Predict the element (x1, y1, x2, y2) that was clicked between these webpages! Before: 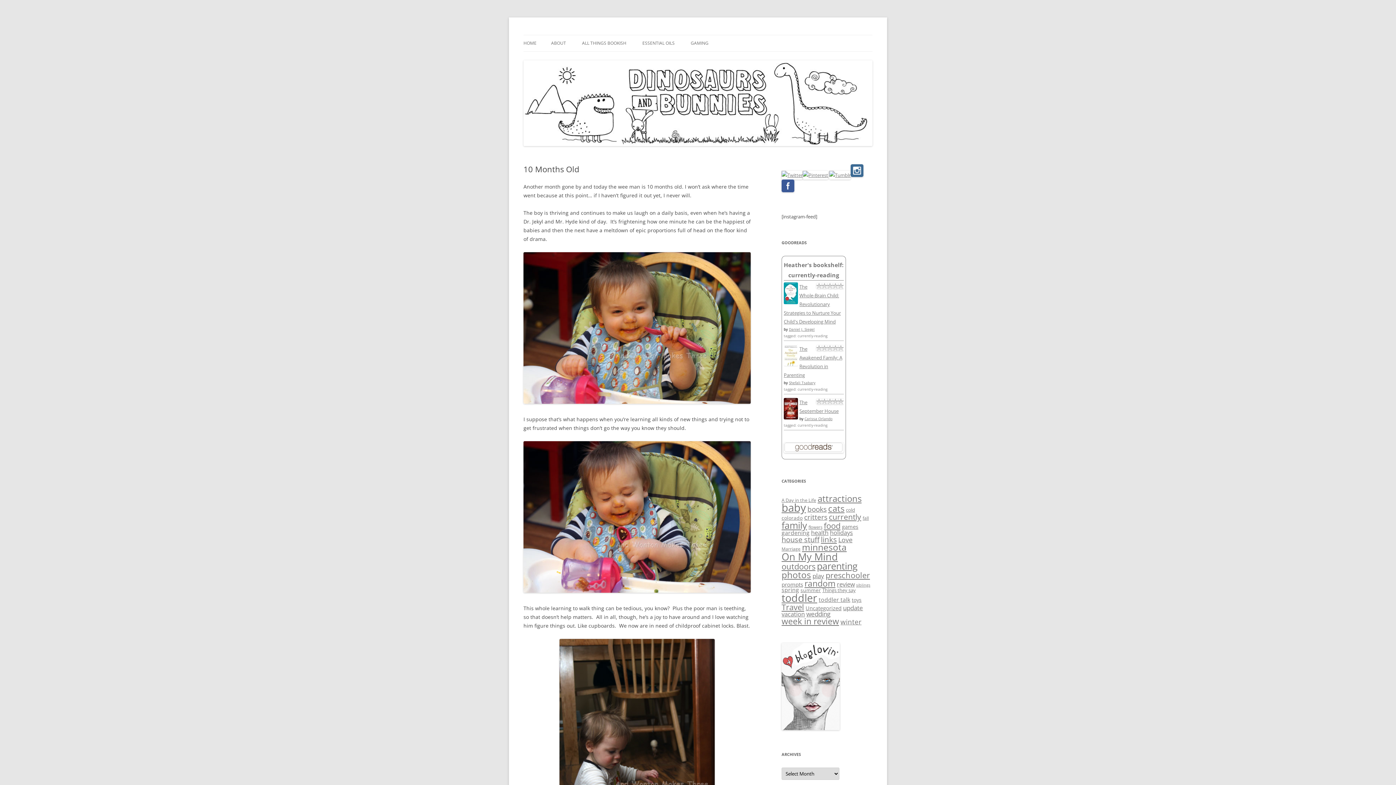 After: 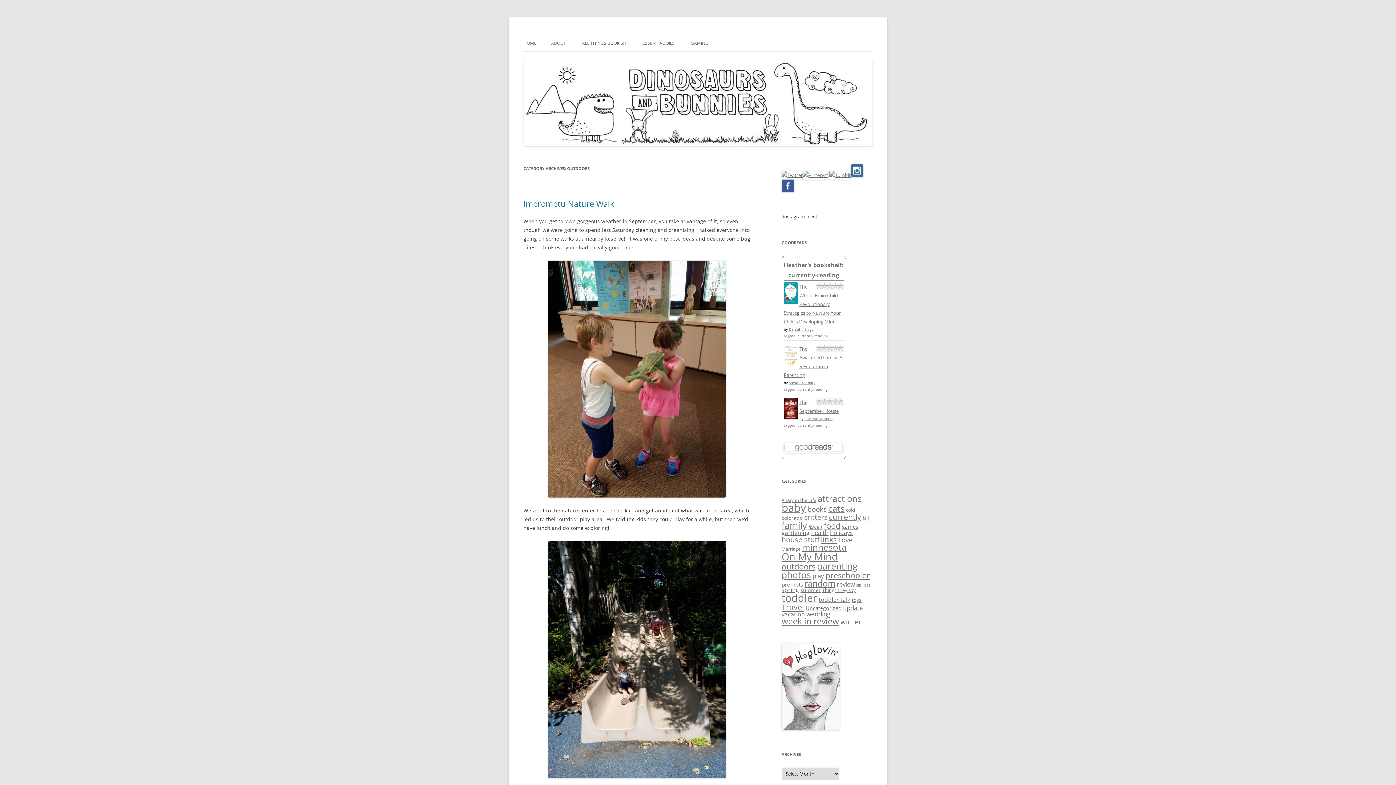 Action: label: outdoors (52 items) bbox: (781, 561, 815, 571)